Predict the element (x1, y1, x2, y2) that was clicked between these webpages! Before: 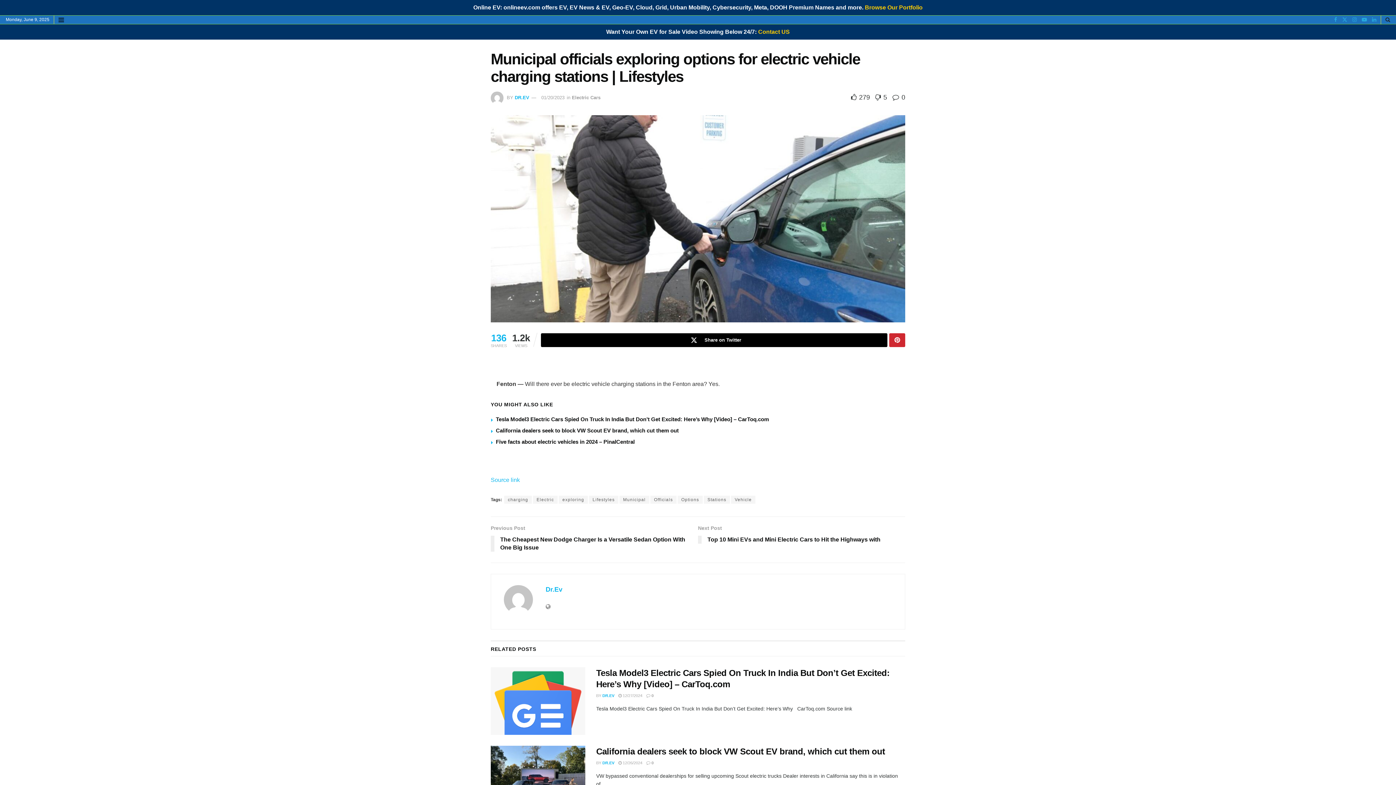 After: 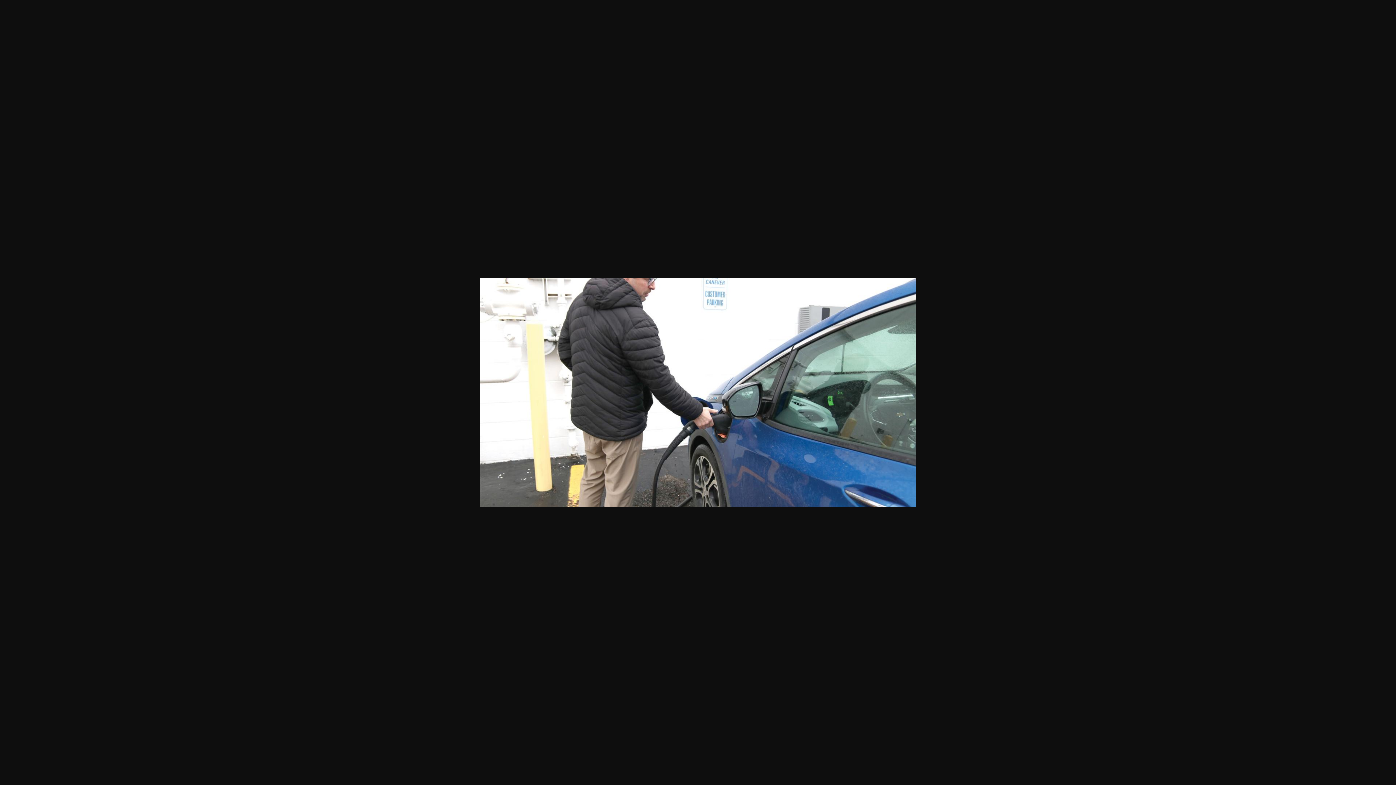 Action: bbox: (490, 115, 905, 322)